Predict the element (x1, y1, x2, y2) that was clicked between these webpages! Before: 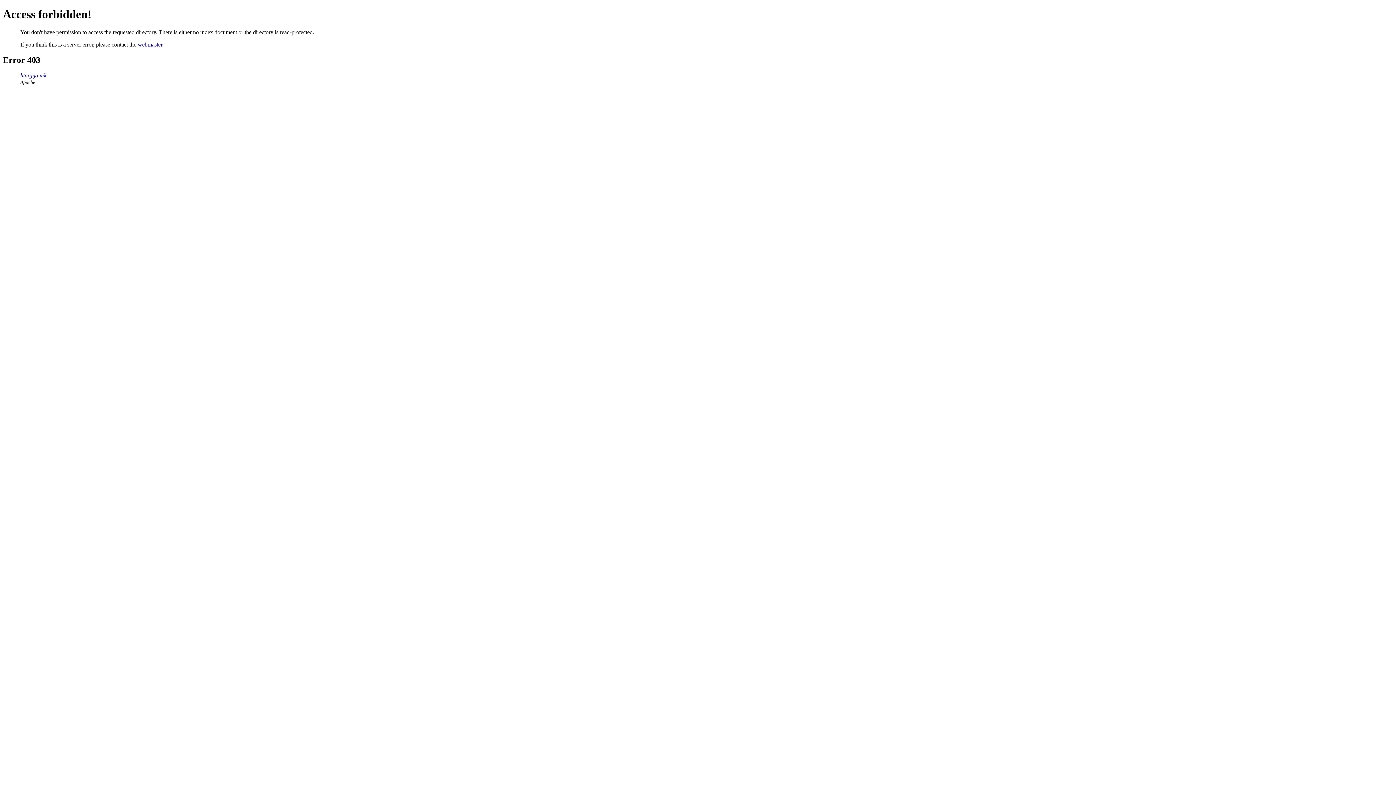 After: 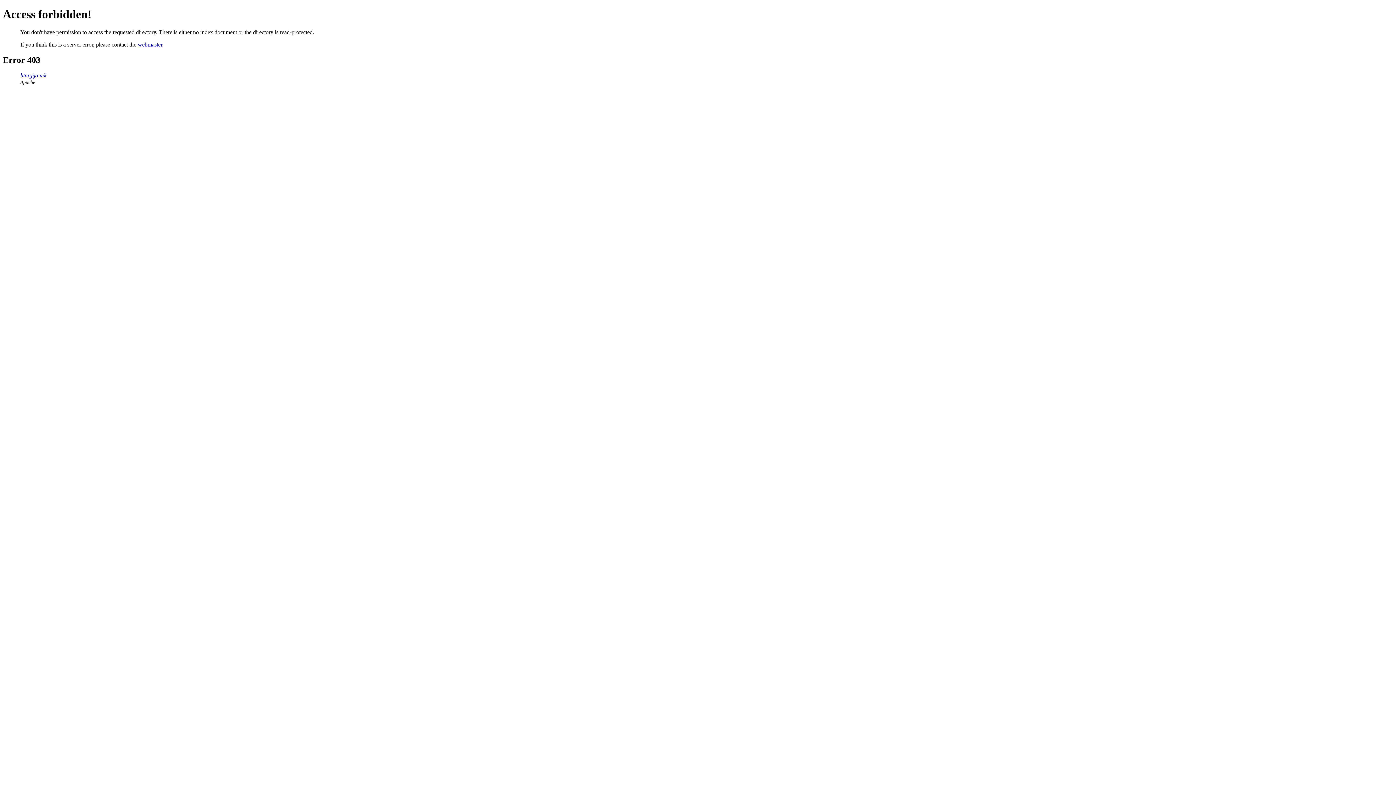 Action: bbox: (137, 41, 162, 47) label: webmaster